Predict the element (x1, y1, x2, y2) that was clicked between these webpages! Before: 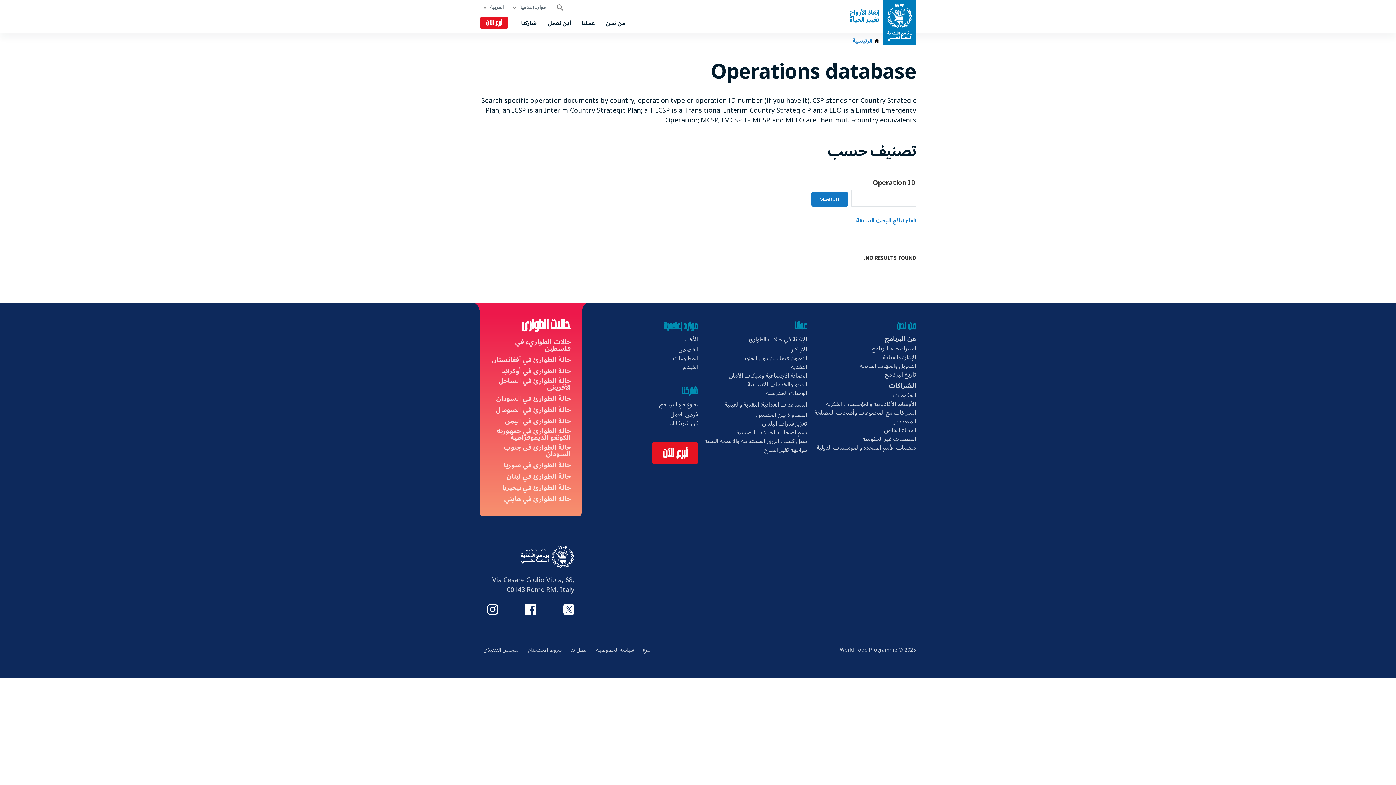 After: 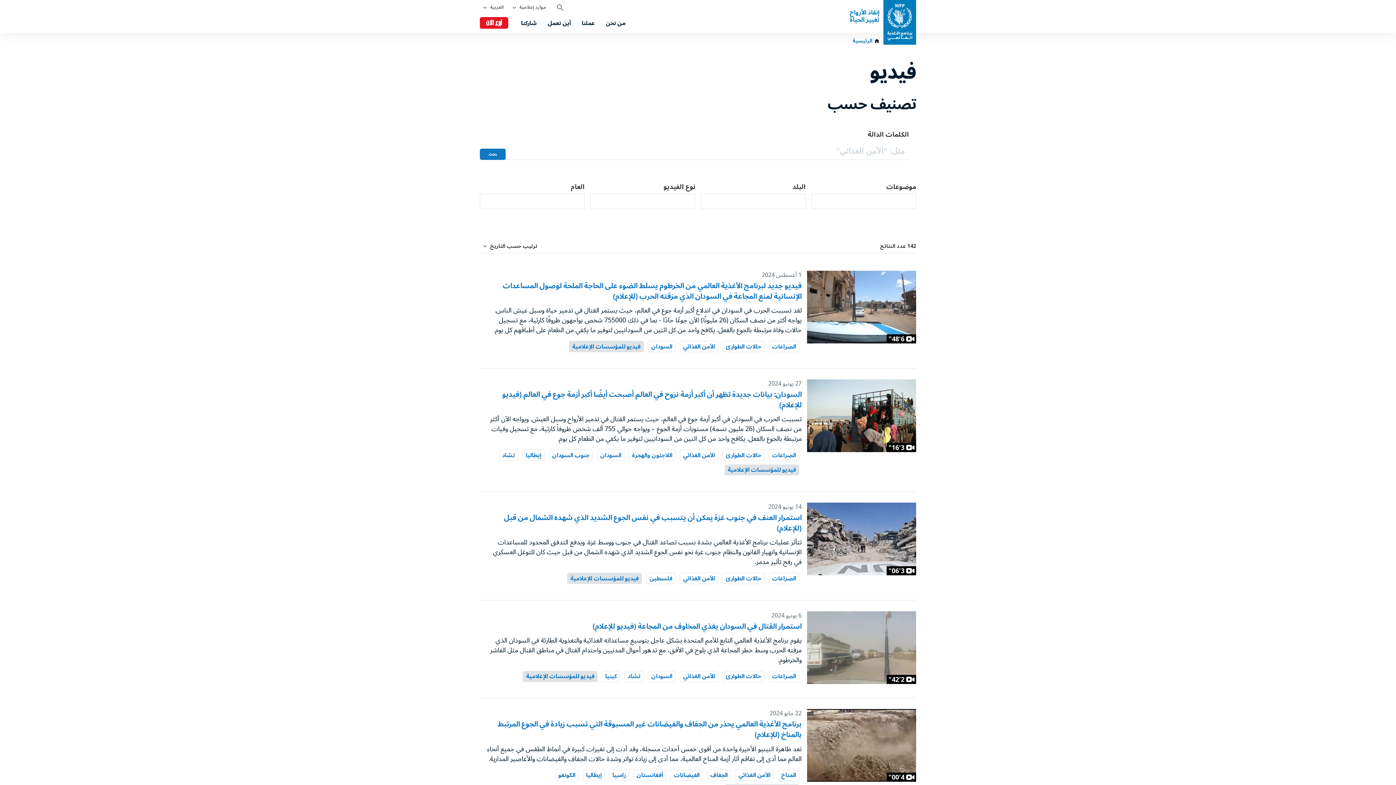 Action: label: الفيديو bbox: (682, 362, 698, 371)